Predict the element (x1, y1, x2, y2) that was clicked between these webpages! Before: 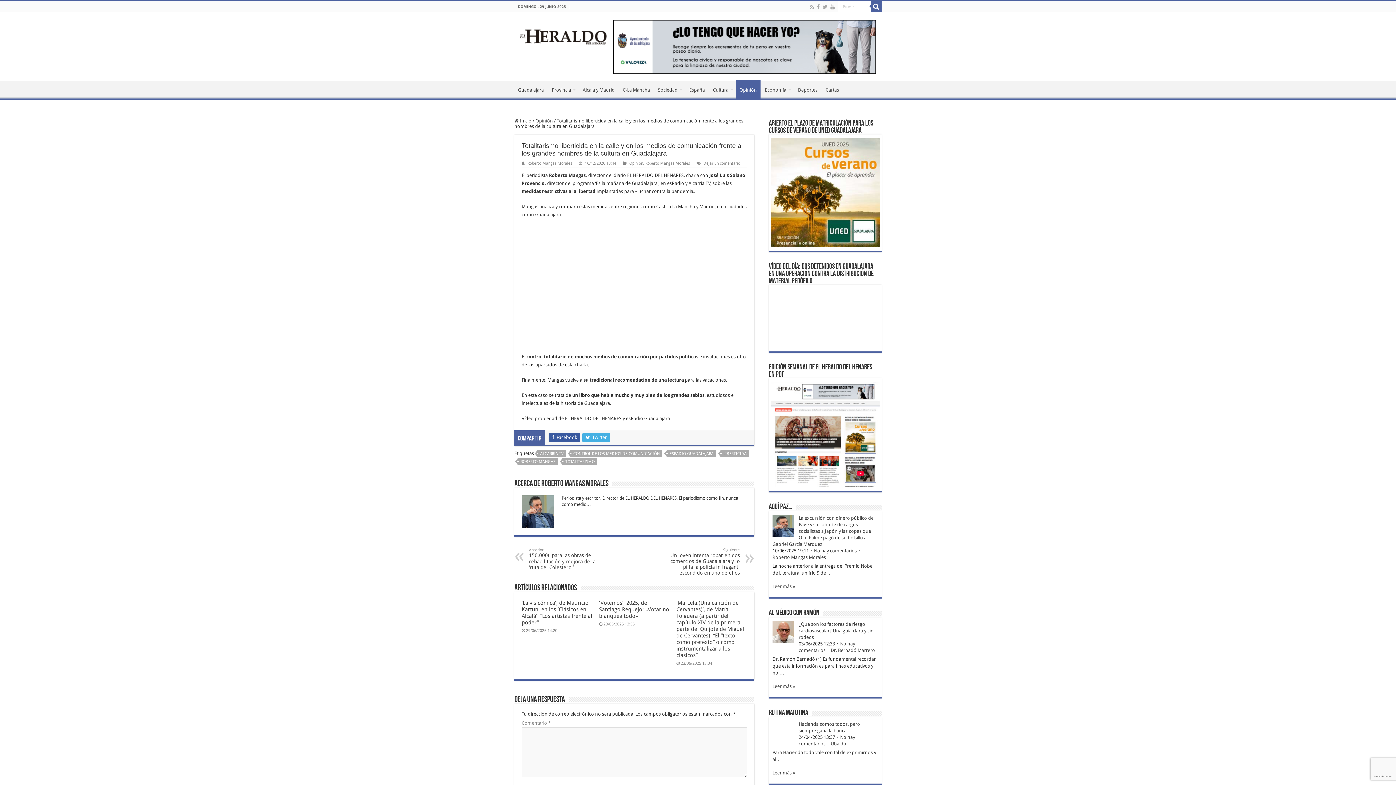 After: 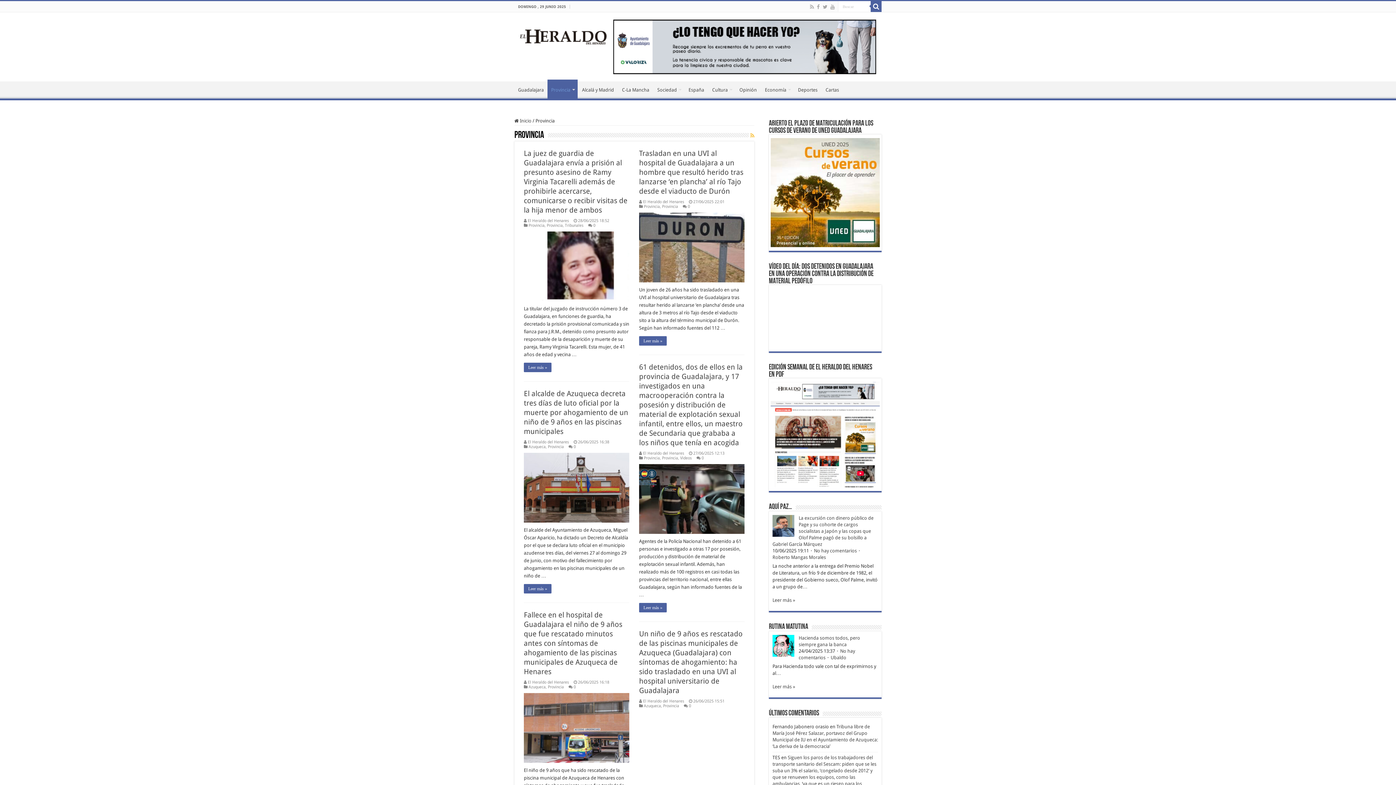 Action: bbox: (548, 81, 578, 96) label: Provincia